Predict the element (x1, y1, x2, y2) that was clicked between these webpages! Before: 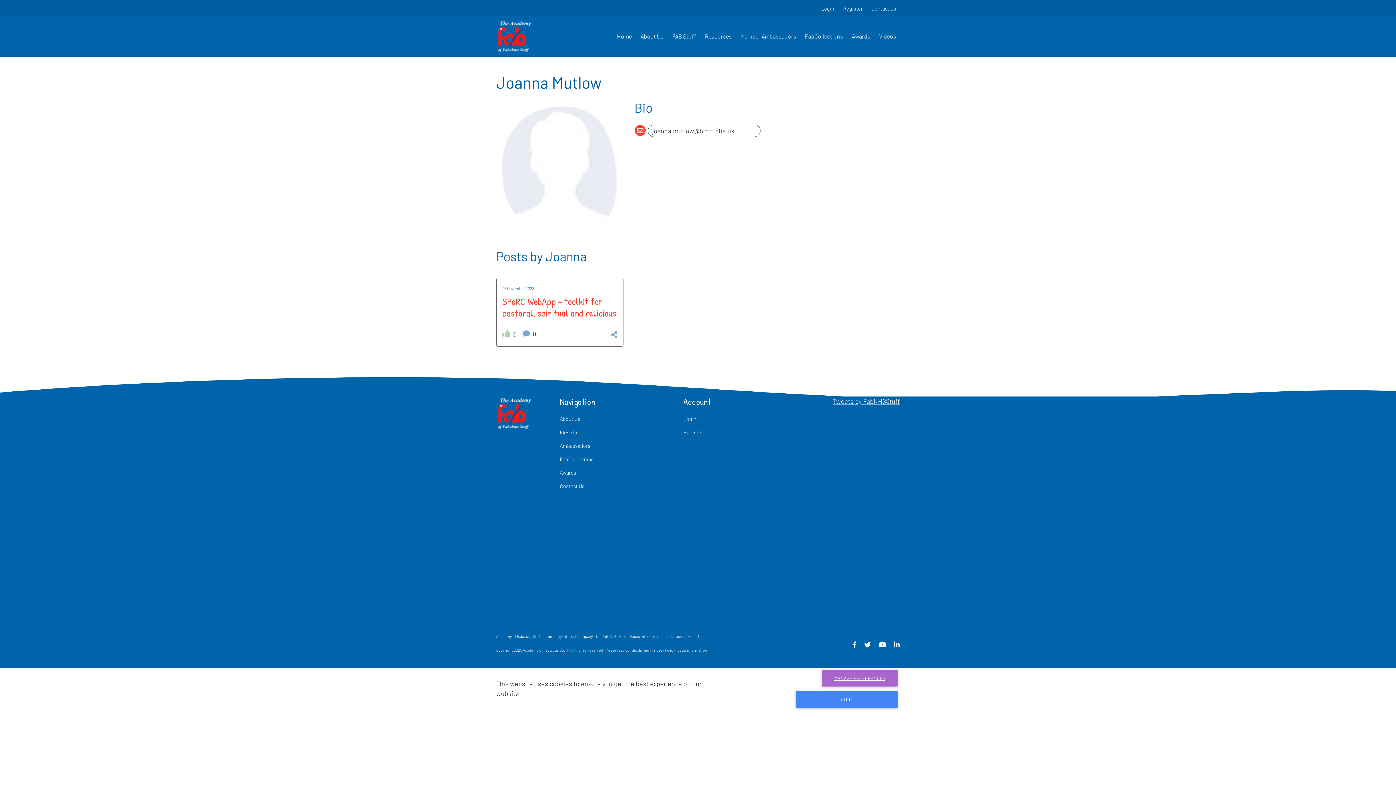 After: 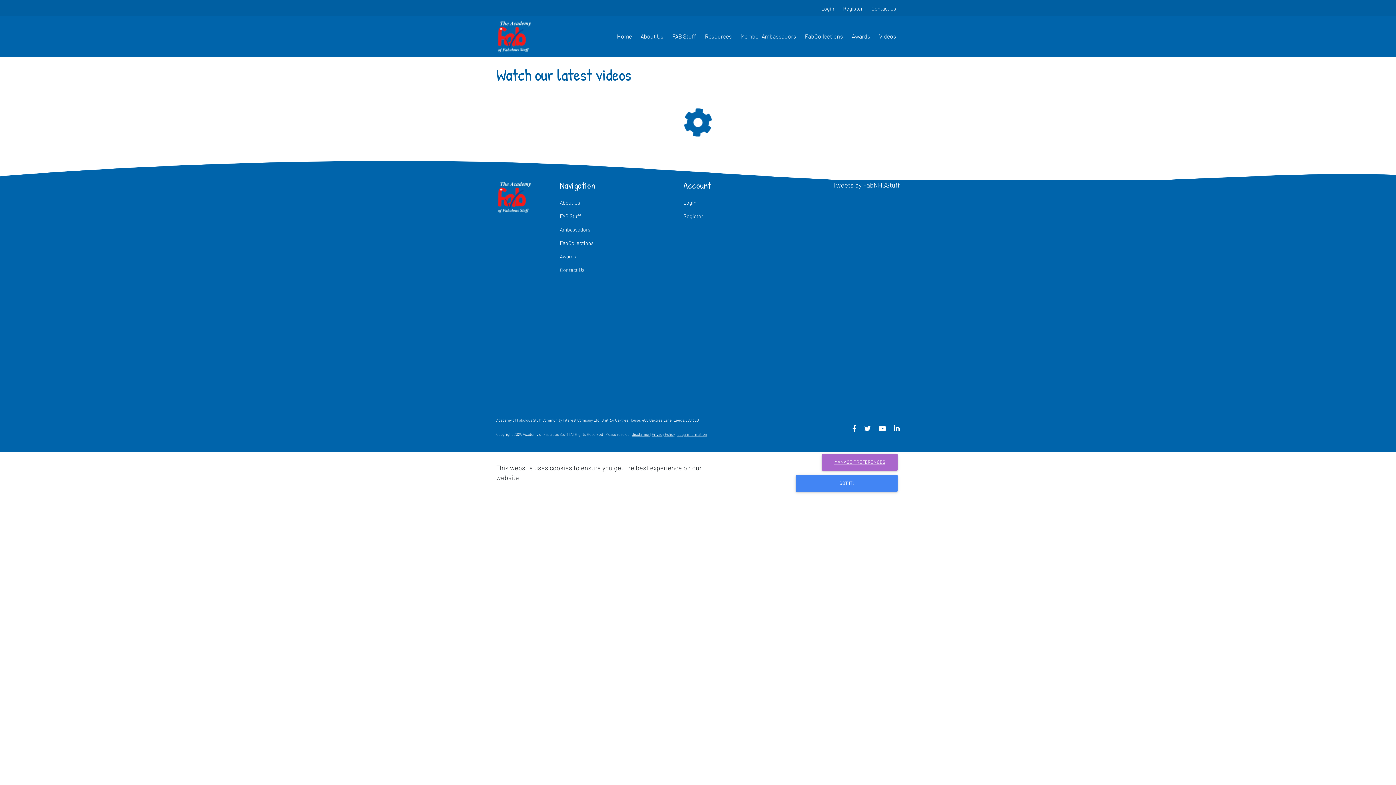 Action: bbox: (875, 16, 900, 56) label: Videos